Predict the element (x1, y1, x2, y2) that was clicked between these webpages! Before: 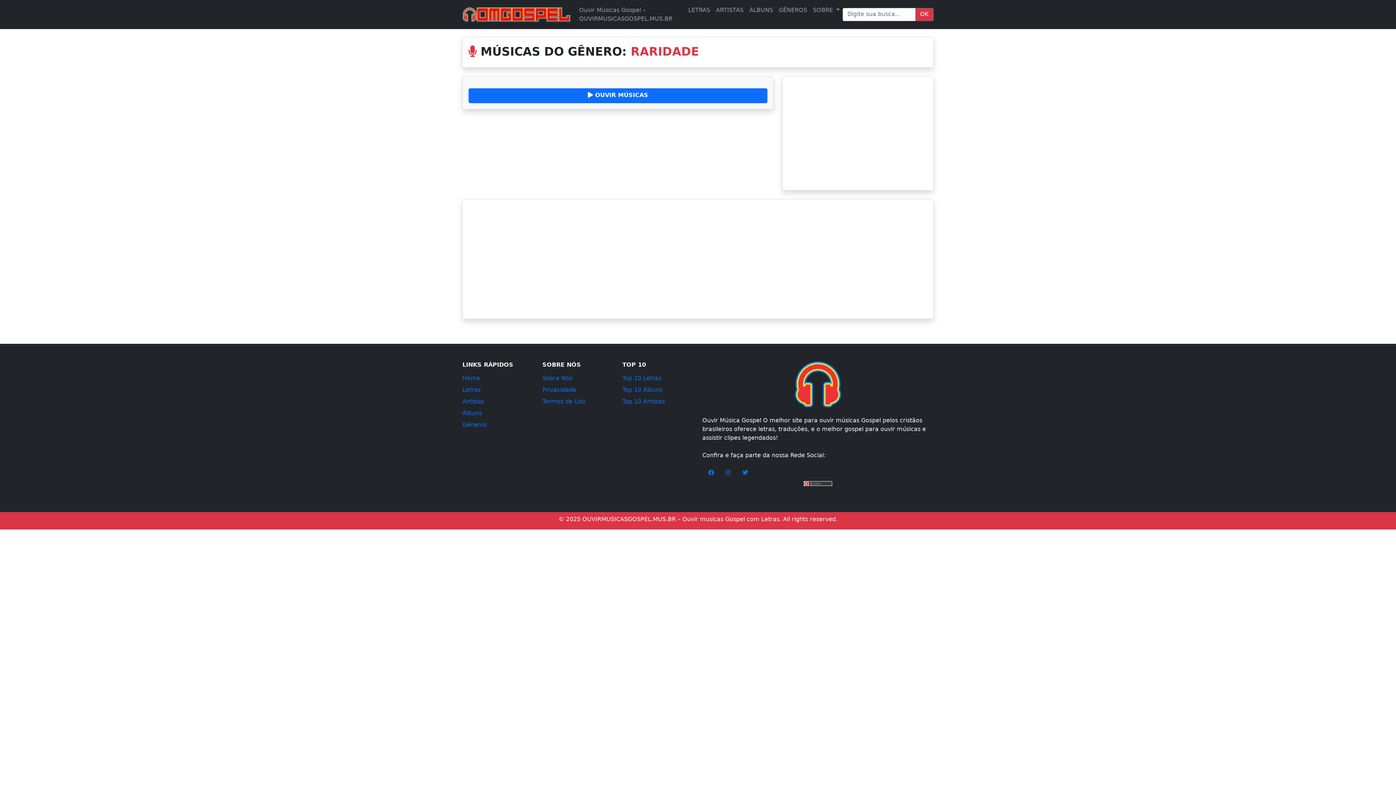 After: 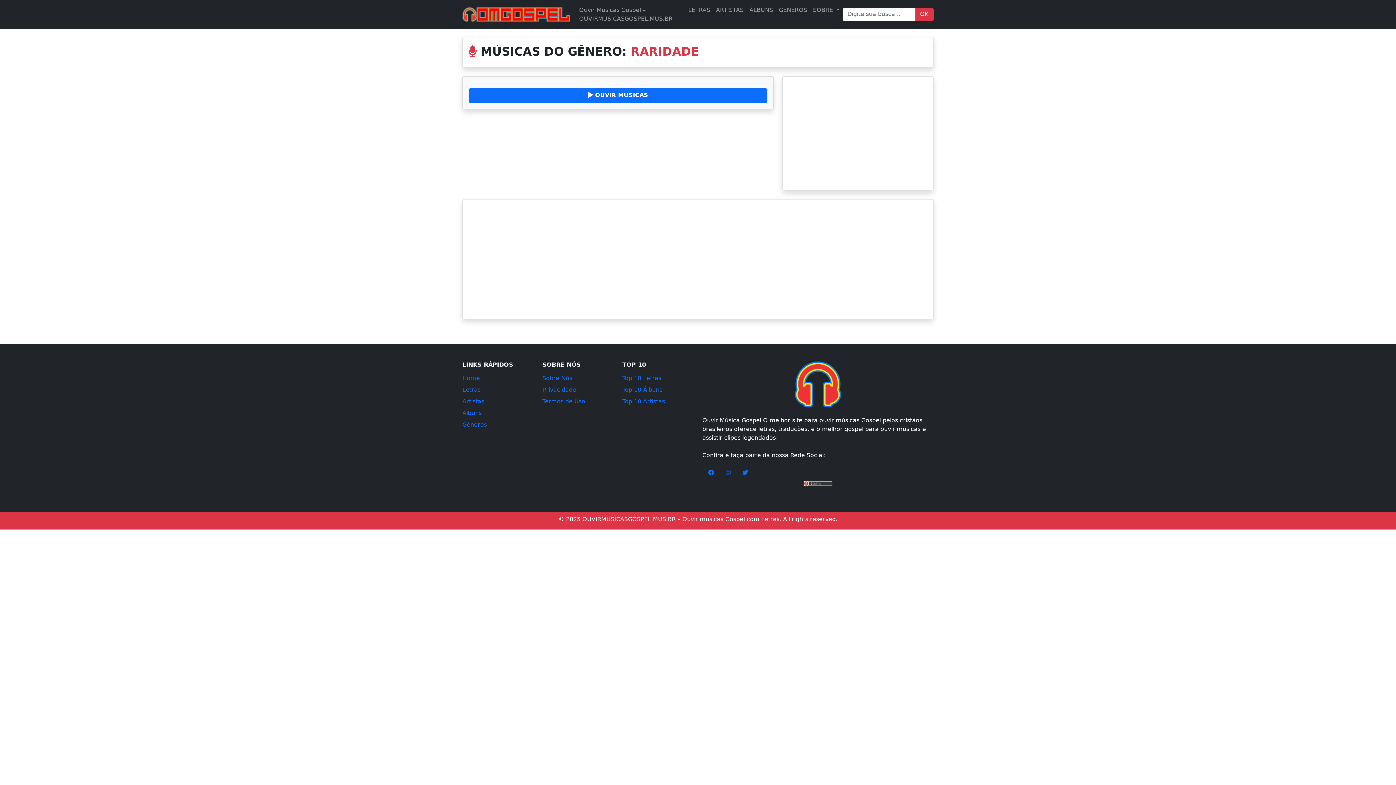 Action: bbox: (720, 465, 736, 480)